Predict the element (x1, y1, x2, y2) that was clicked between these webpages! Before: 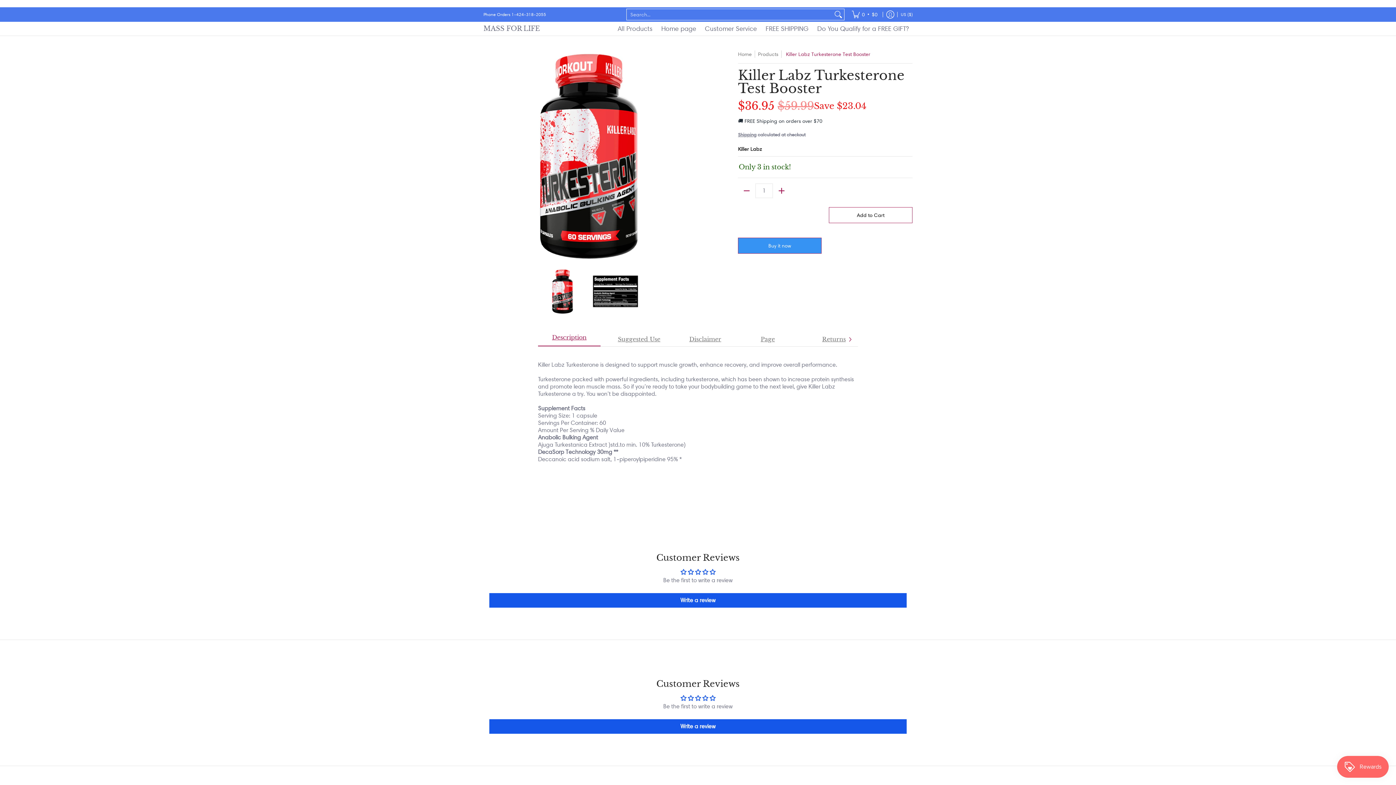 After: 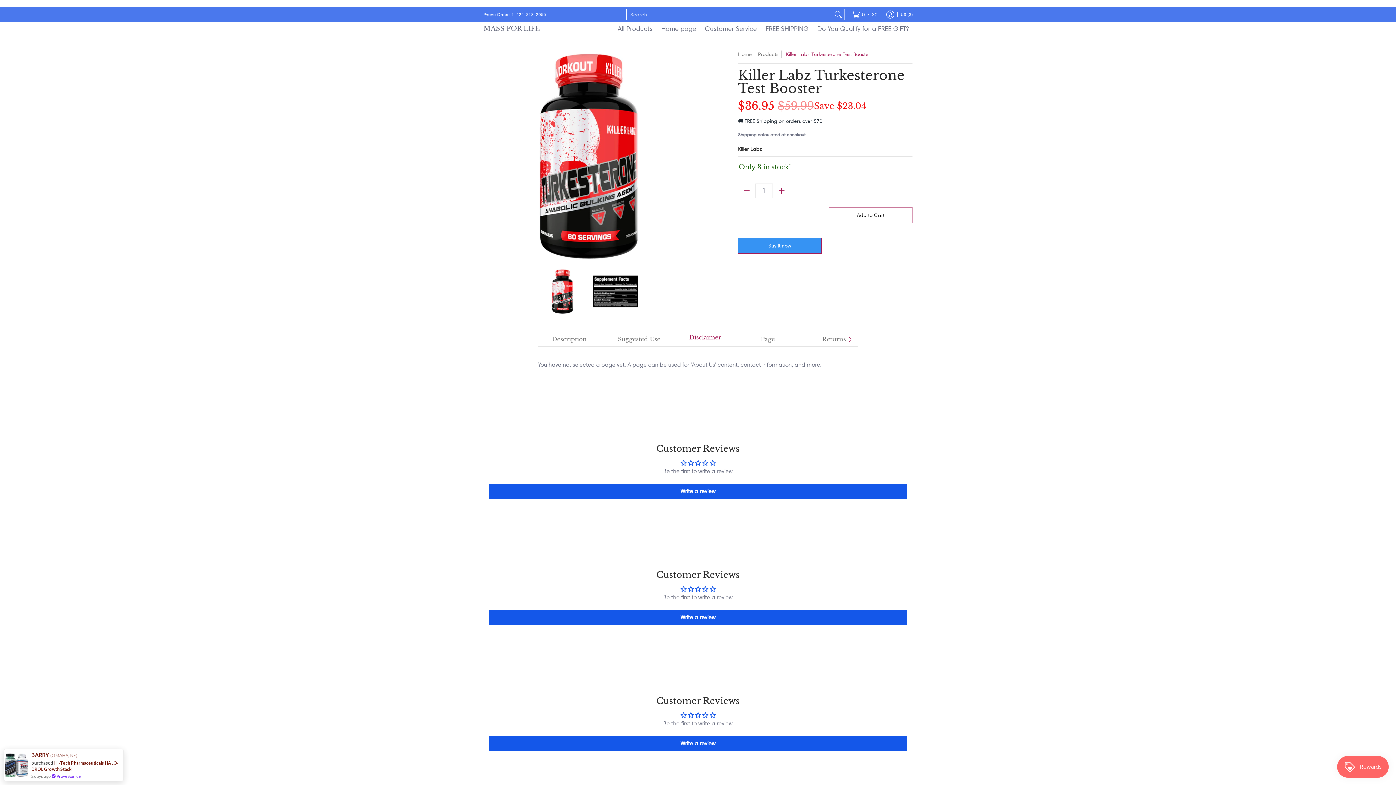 Action: bbox: (674, 332, 736, 346) label: Disclaimer